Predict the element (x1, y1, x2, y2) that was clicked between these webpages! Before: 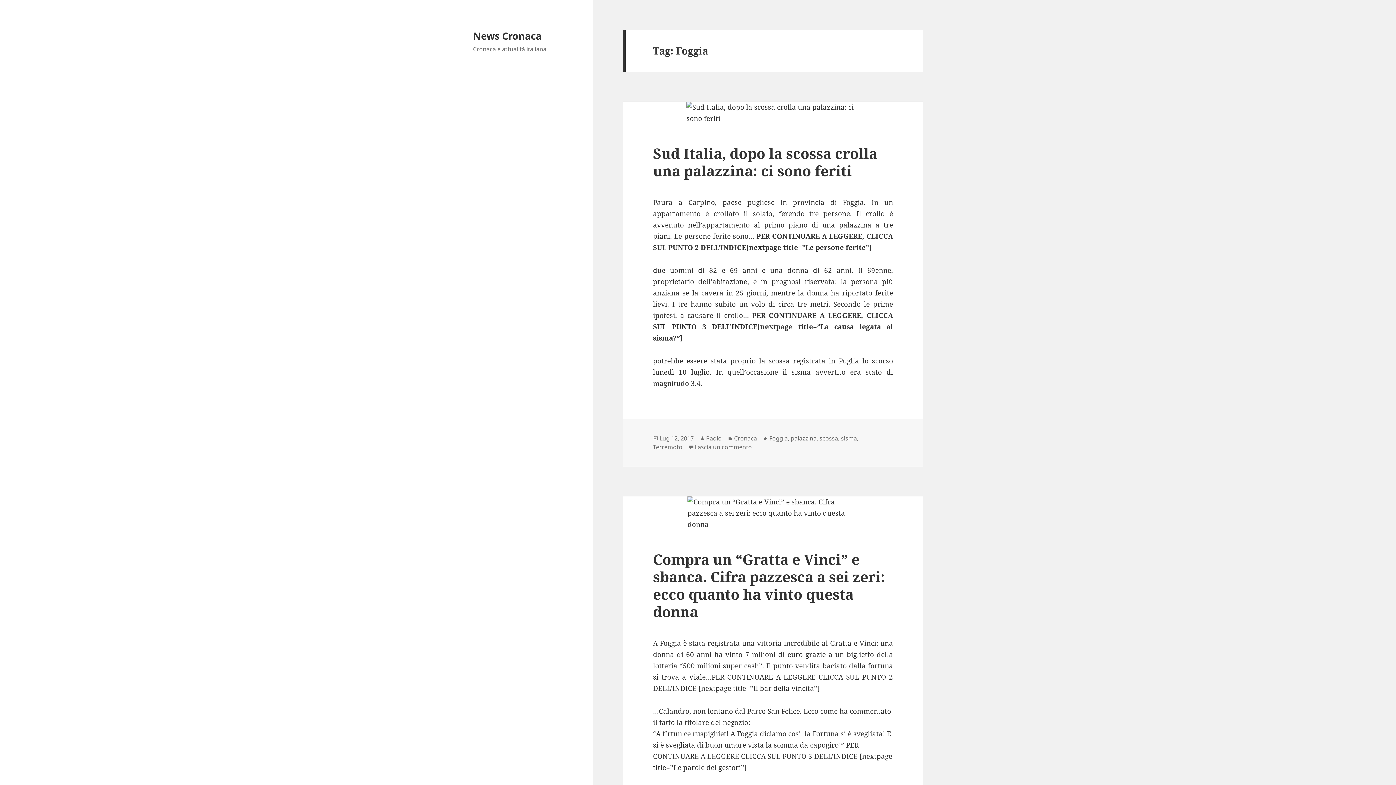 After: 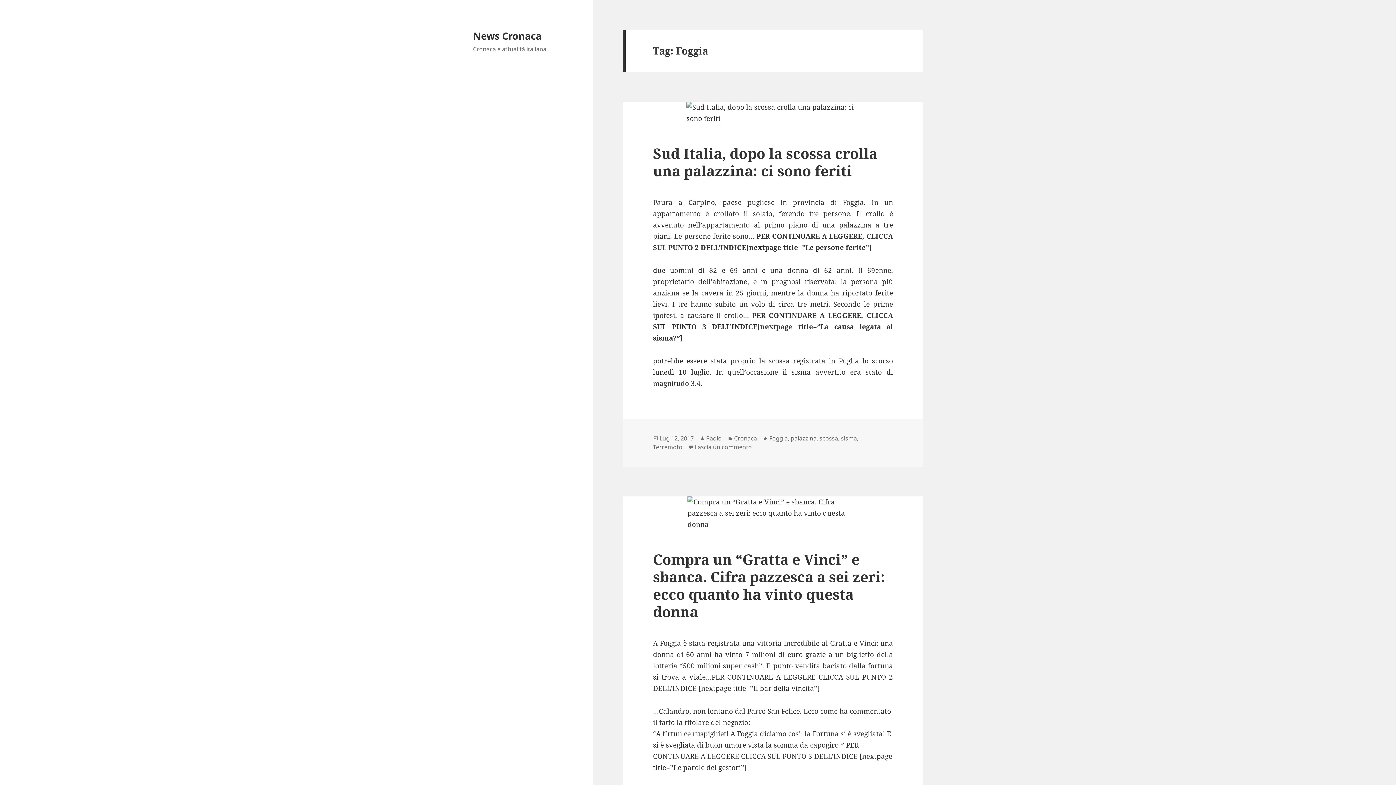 Action: label: Foggia bbox: (769, 434, 788, 443)